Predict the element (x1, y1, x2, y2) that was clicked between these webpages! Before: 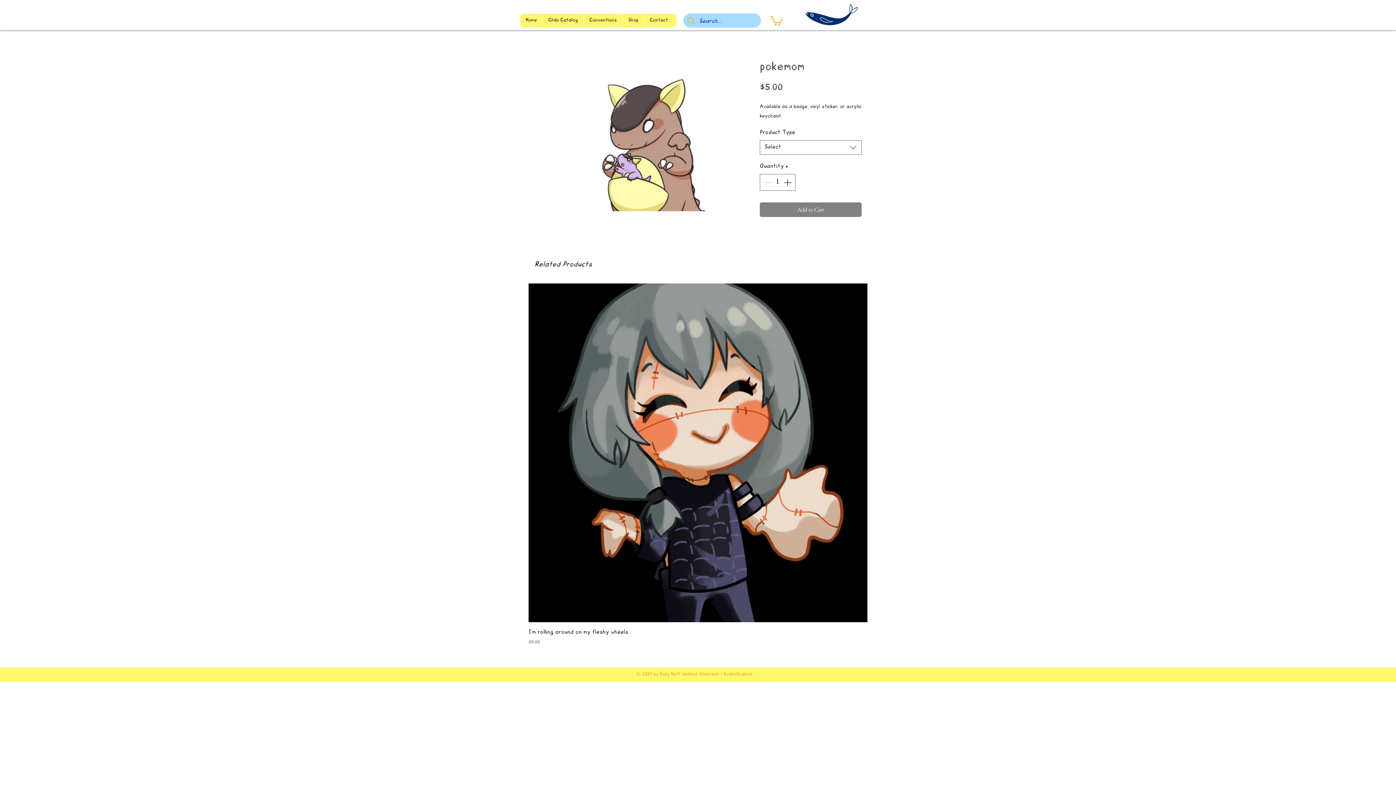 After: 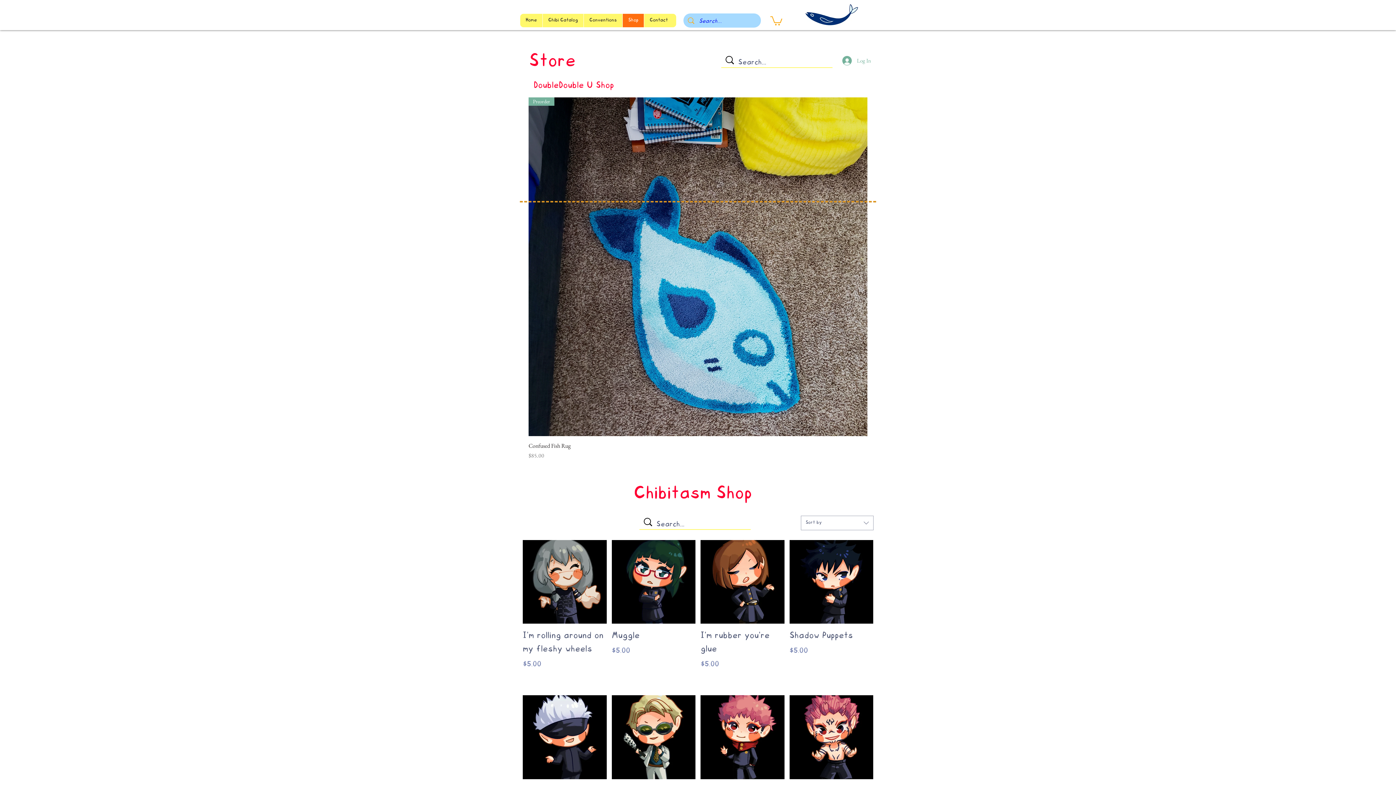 Action: label: Shop bbox: (622, 13, 644, 27)